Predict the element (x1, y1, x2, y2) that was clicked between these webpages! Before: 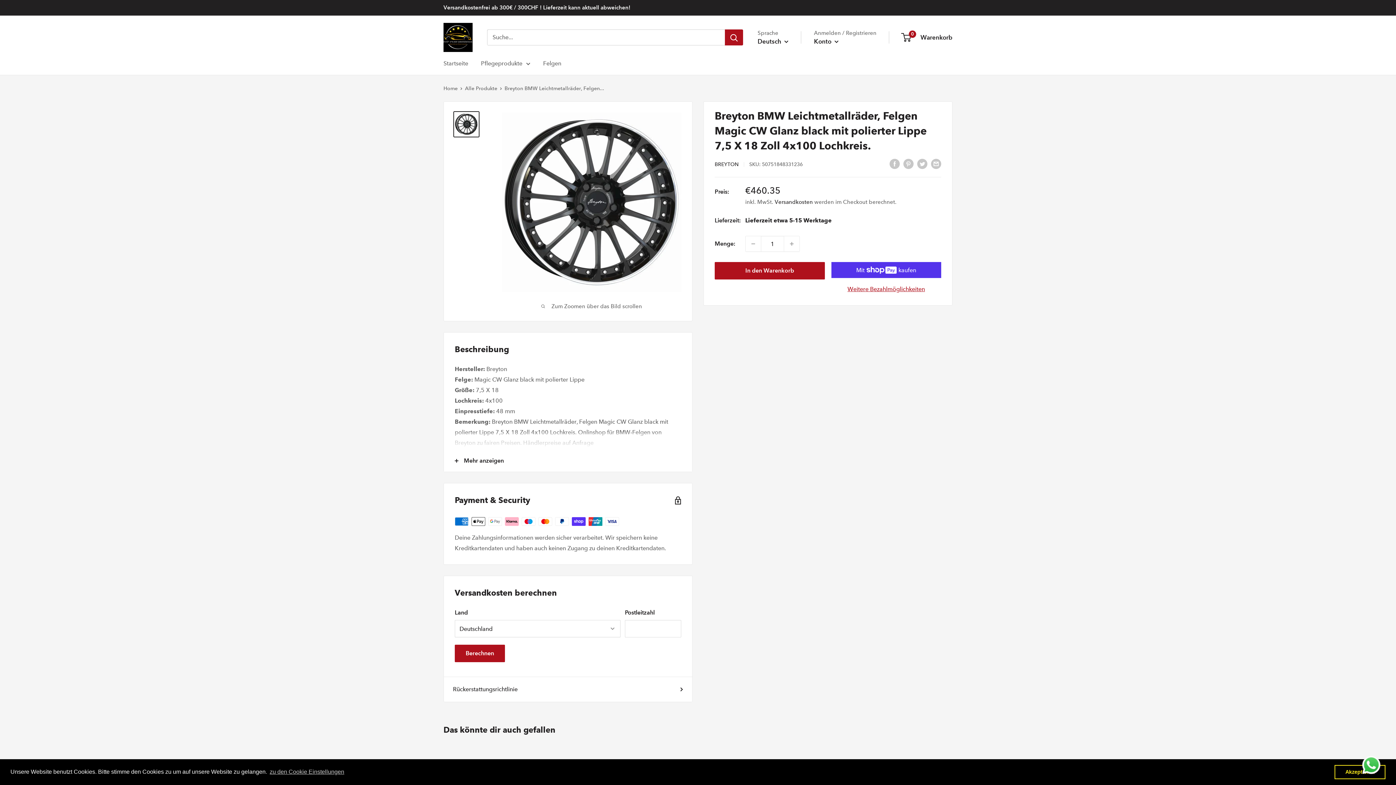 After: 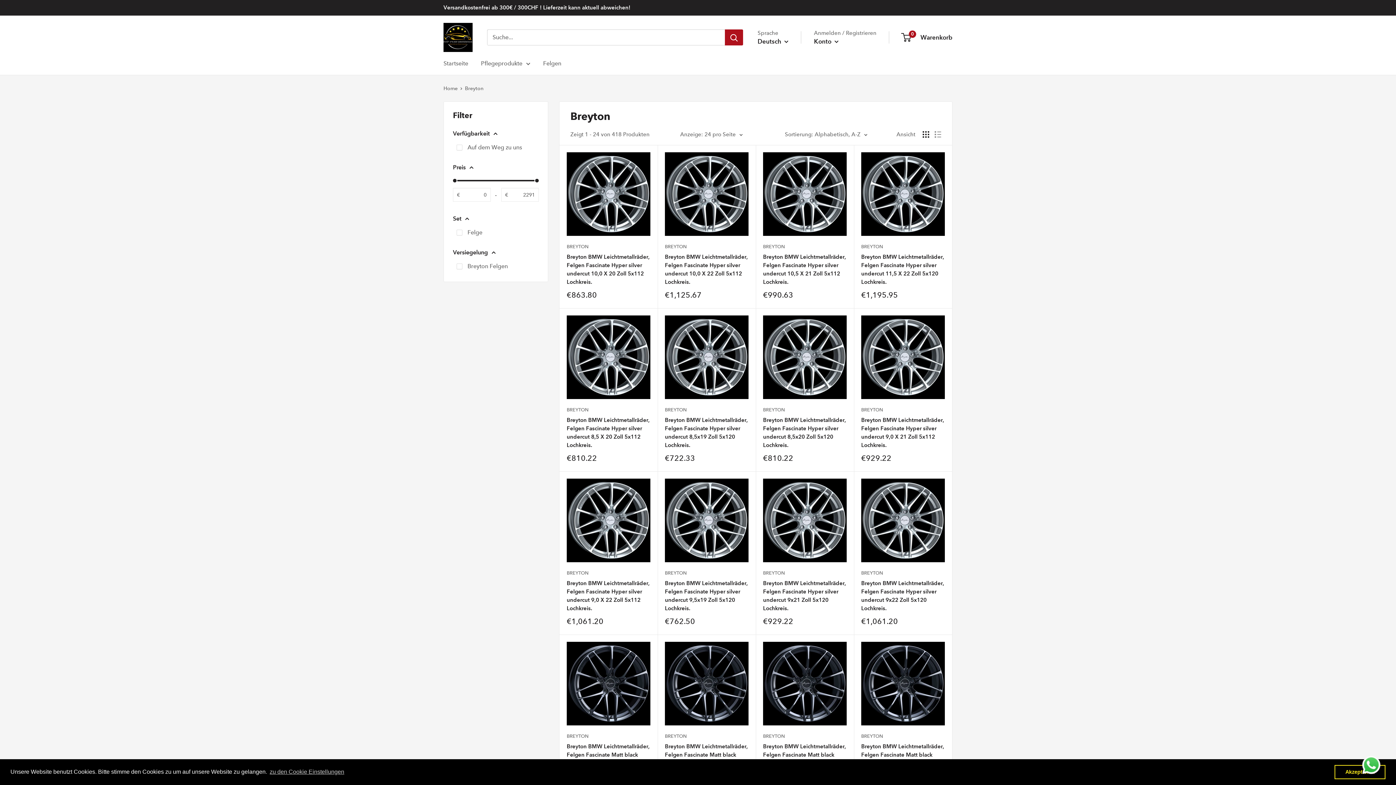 Action: label: BREYTON bbox: (714, 161, 738, 167)